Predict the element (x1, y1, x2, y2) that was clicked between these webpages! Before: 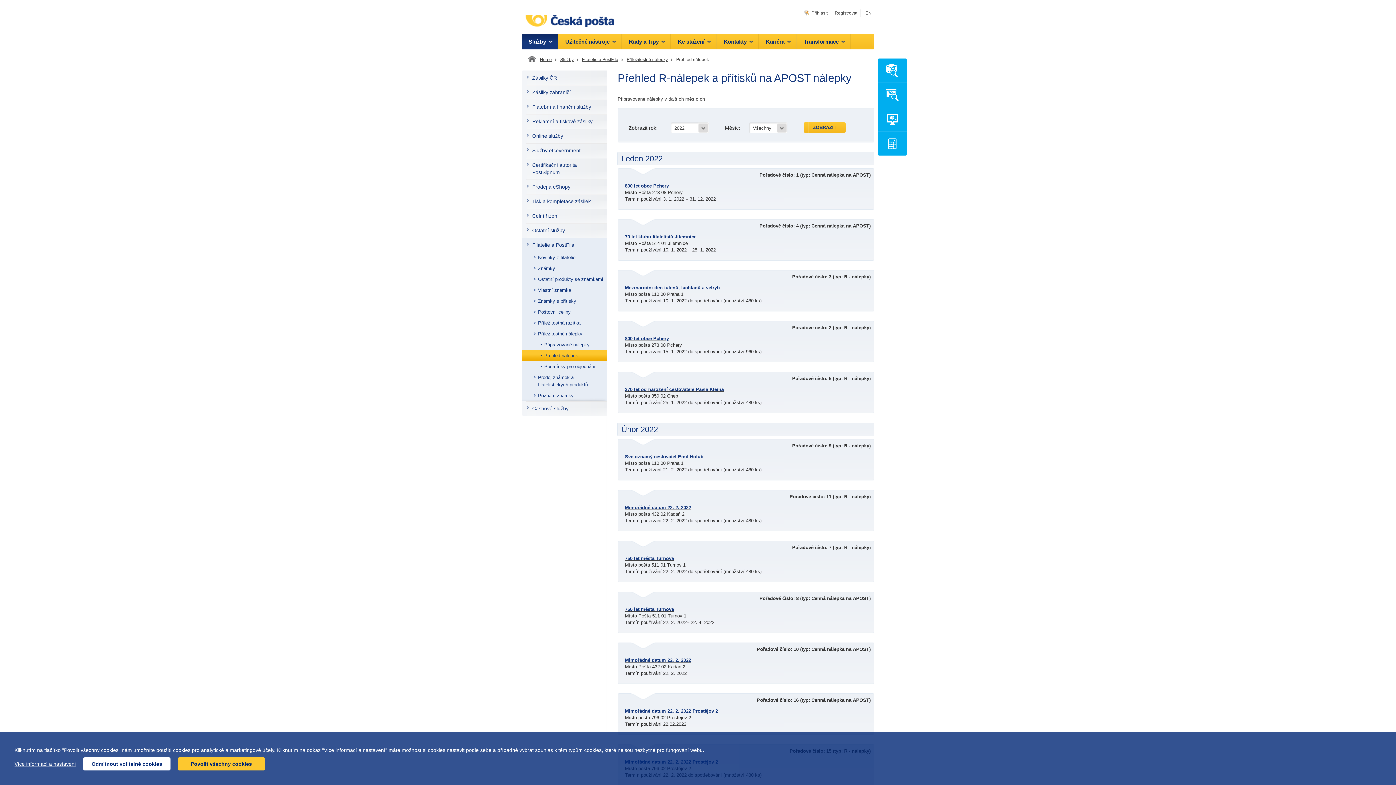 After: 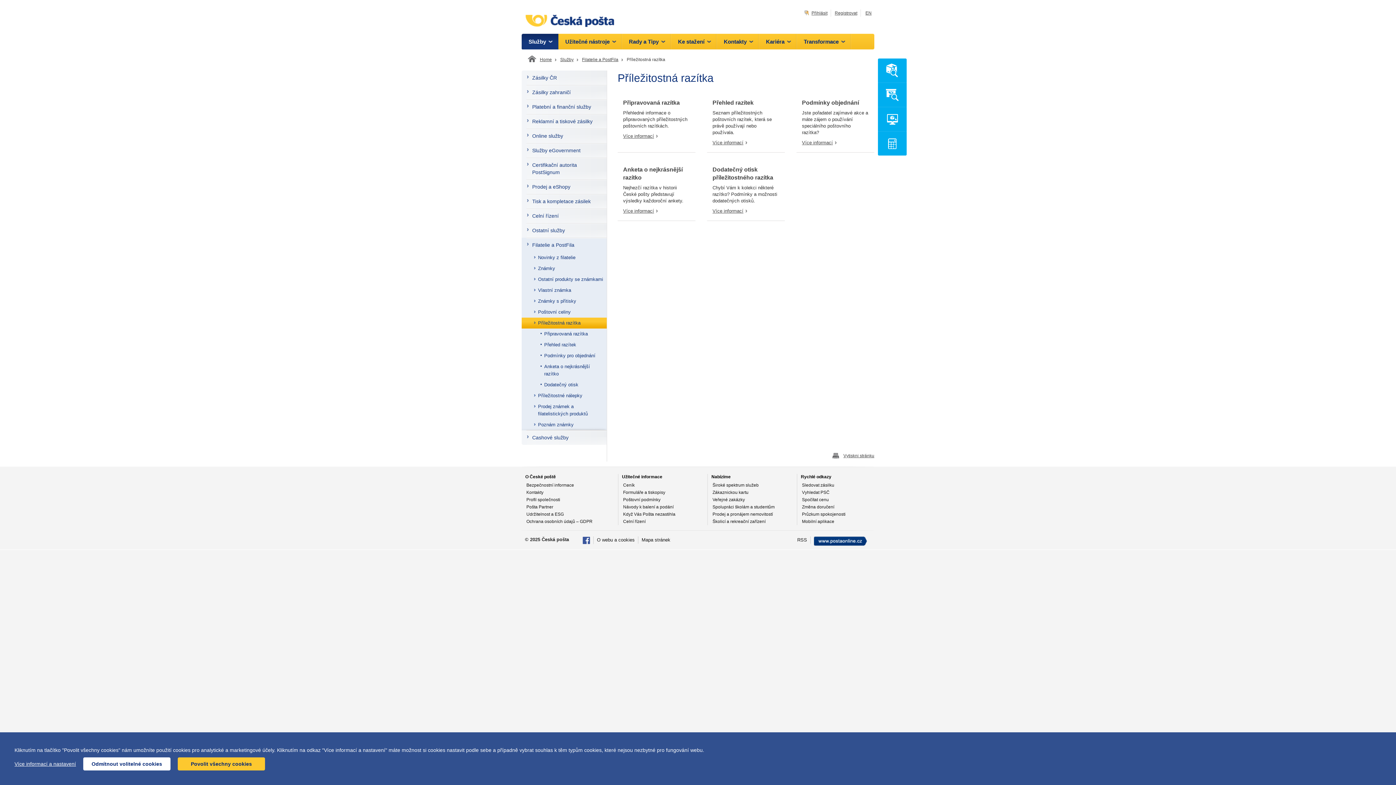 Action: bbox: (521, 317, 606, 328) label: Příležitostná razítka